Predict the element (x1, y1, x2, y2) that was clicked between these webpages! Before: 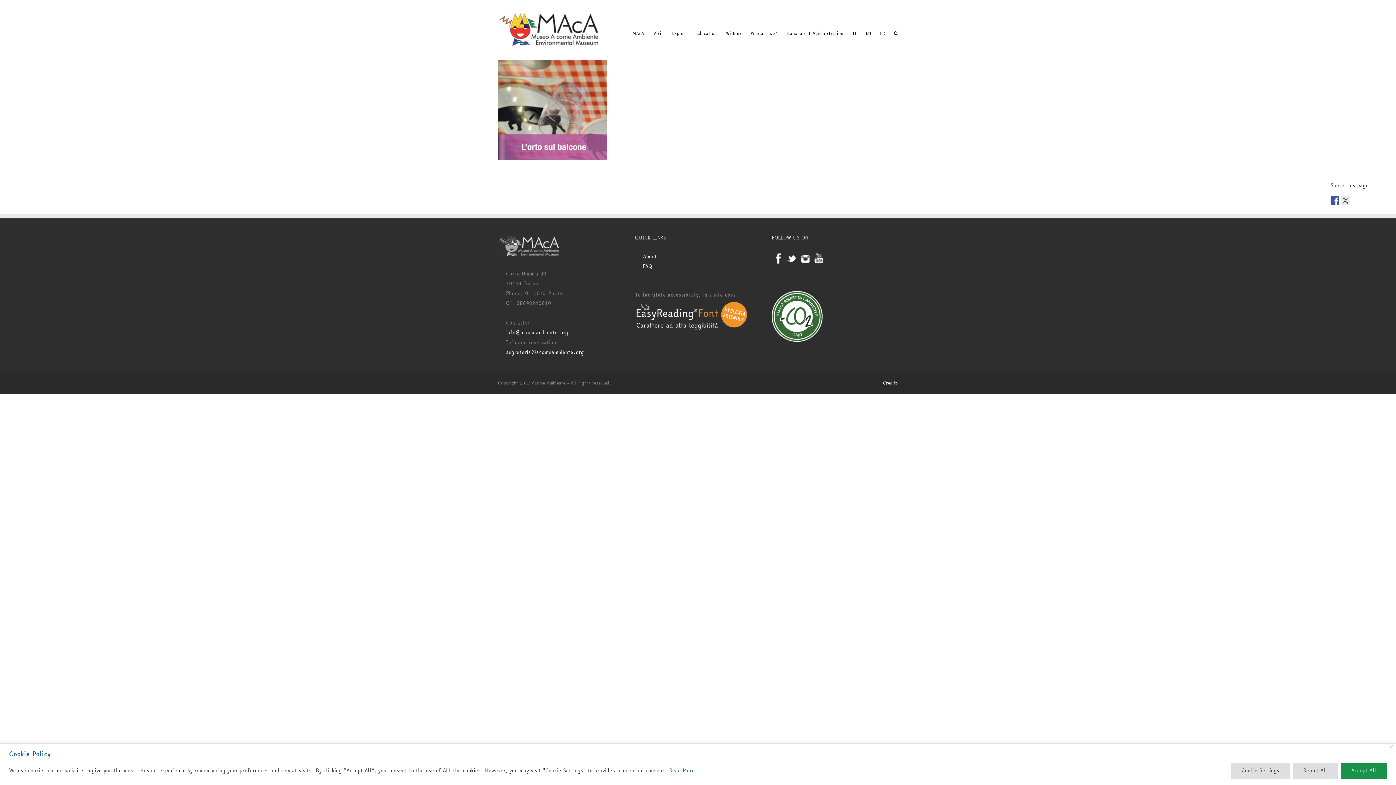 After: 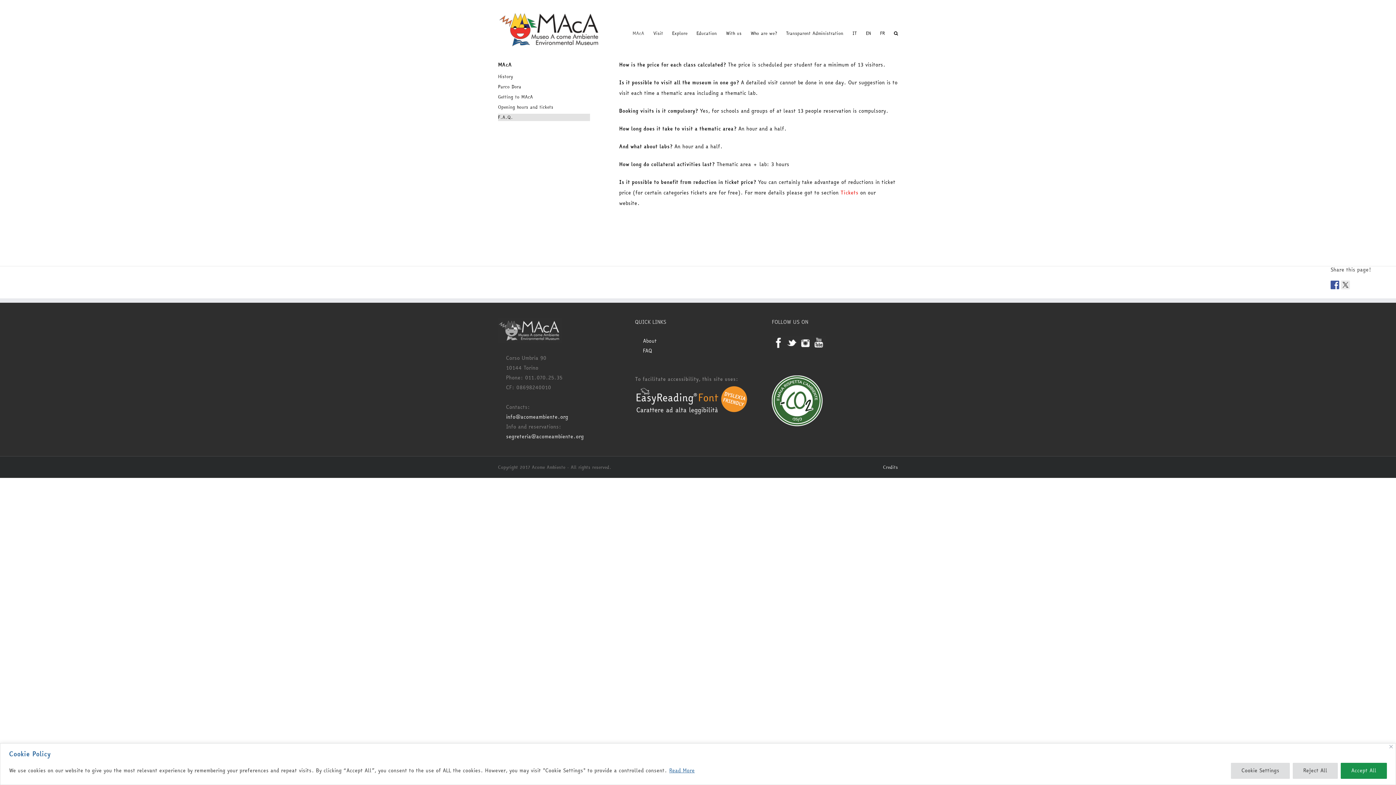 Action: bbox: (643, 261, 761, 271) label: FAQ